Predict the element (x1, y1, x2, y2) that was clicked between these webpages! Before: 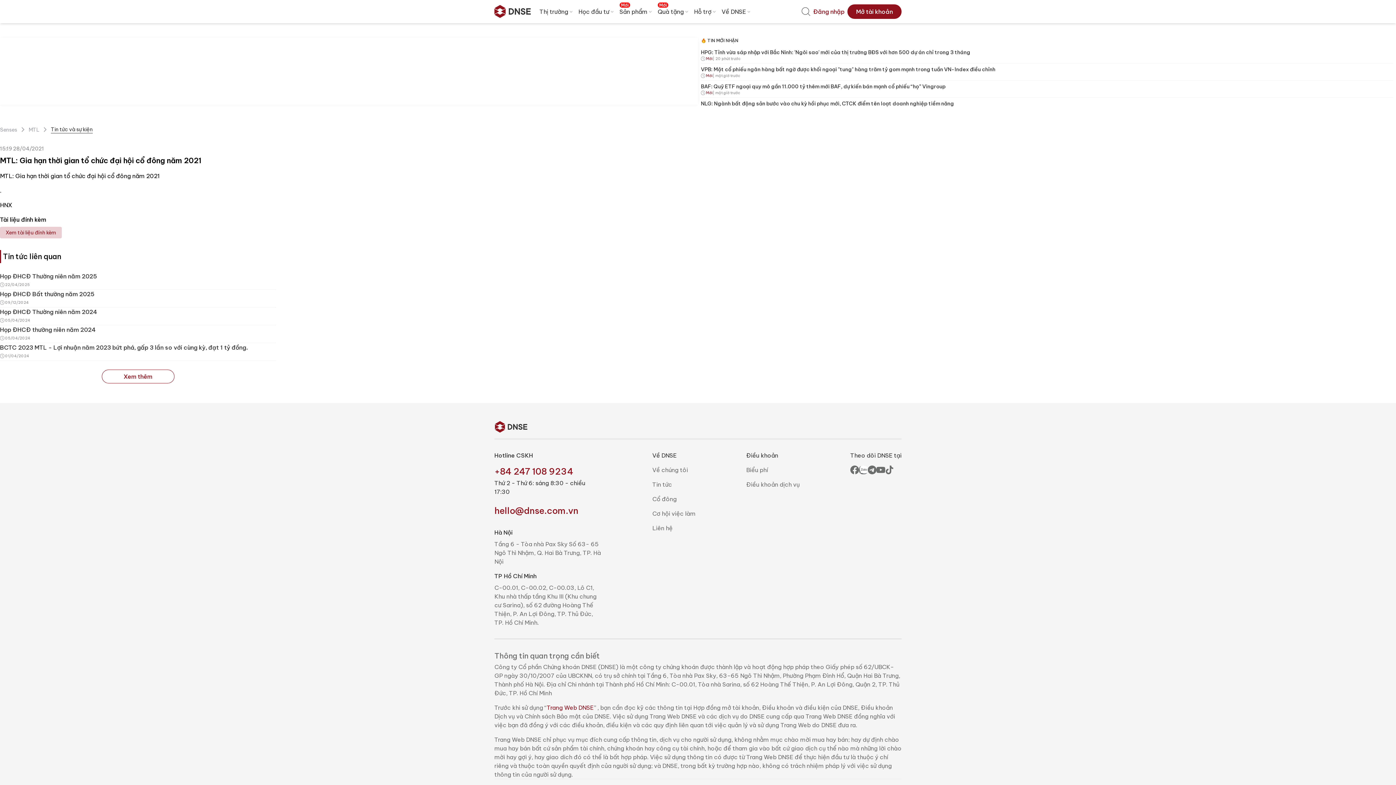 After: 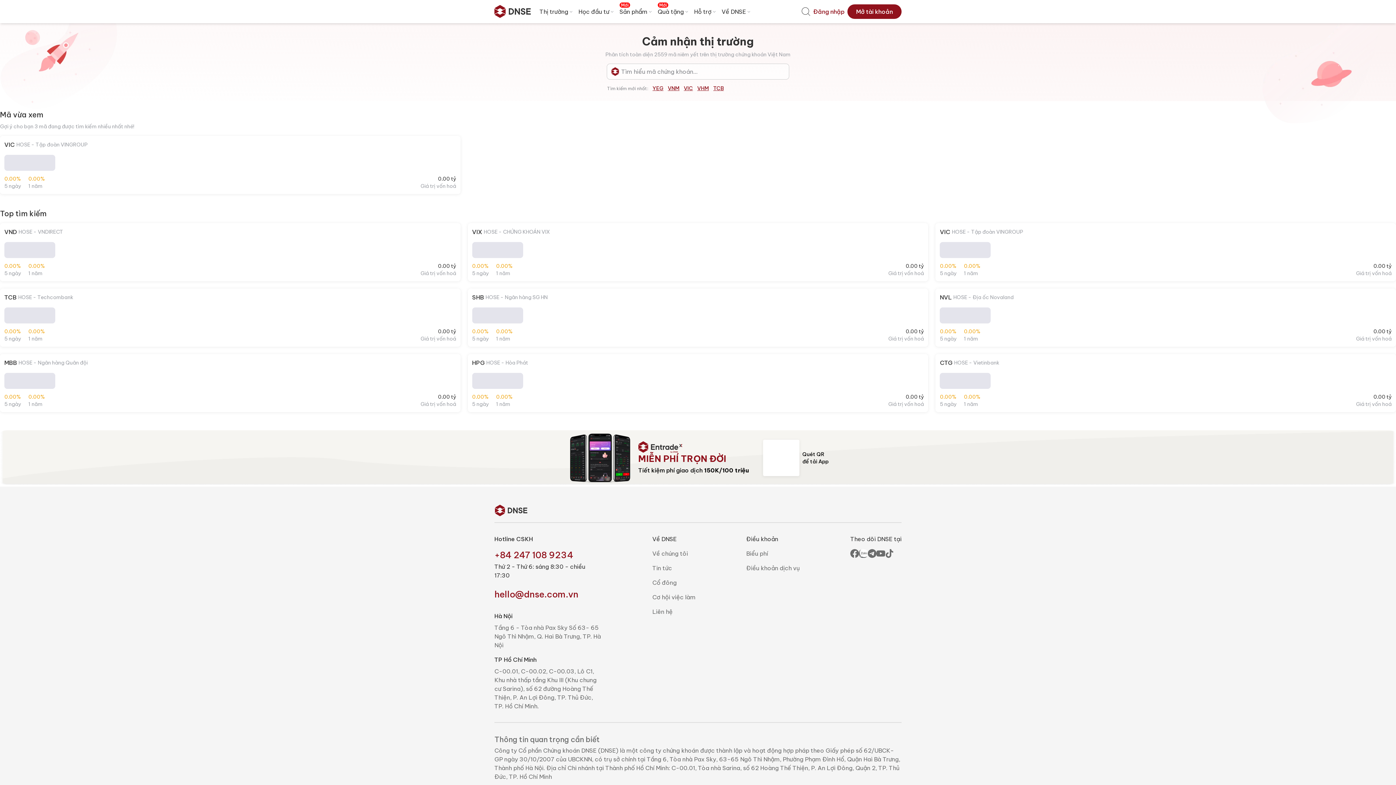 Action: label: Mở tài khoản bbox: (847, 4, 901, 18)